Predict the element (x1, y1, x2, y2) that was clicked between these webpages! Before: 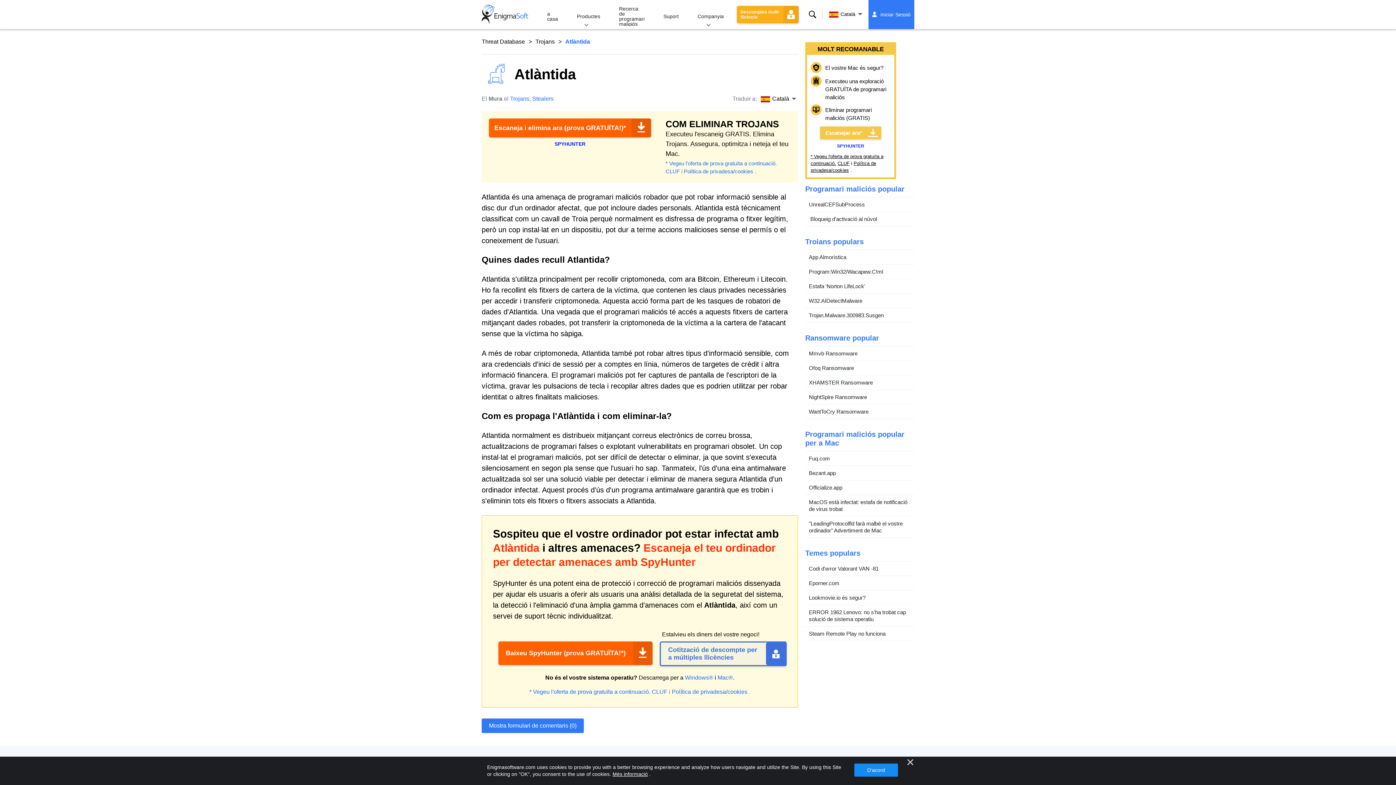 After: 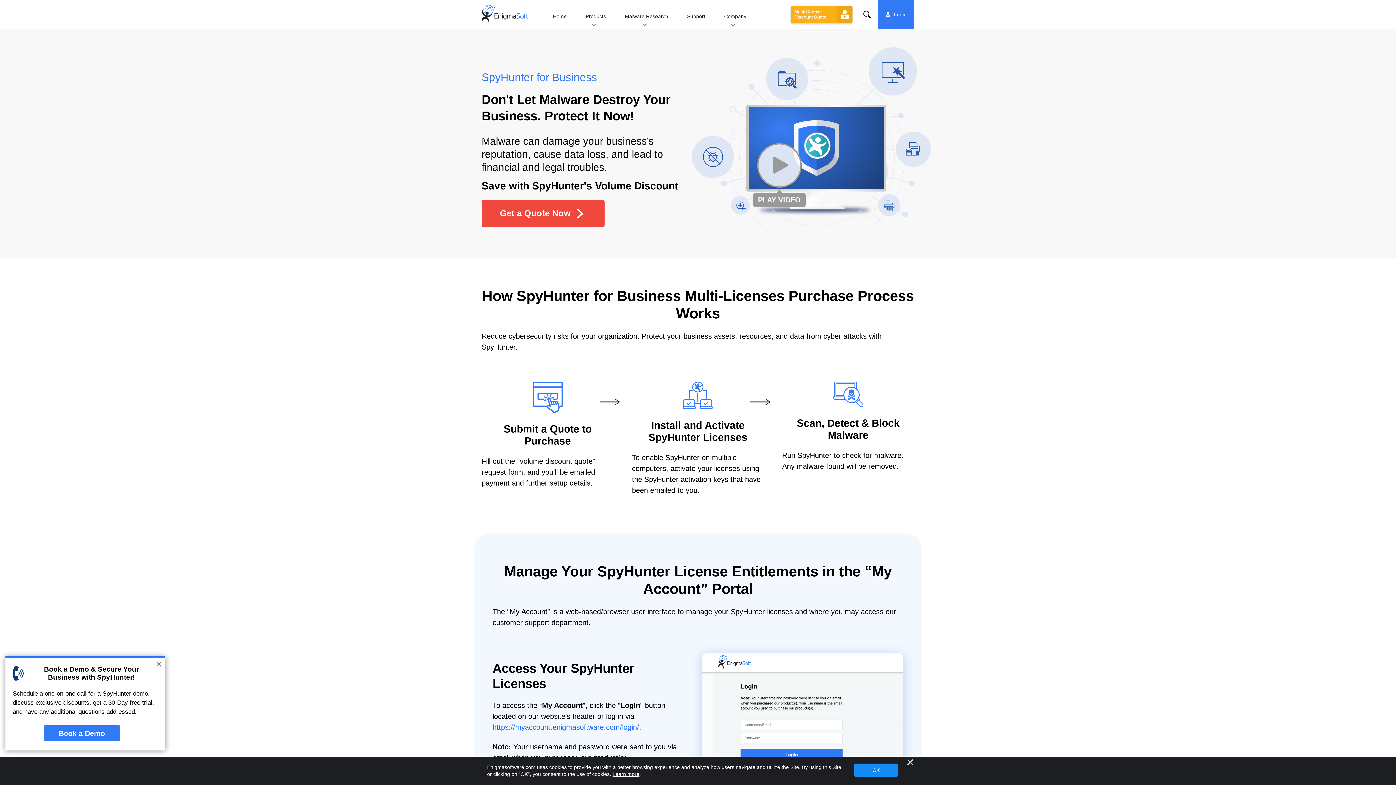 Action: bbox: (660, 641, 786, 666) label: Cotització de descompte per a múltiples llicències